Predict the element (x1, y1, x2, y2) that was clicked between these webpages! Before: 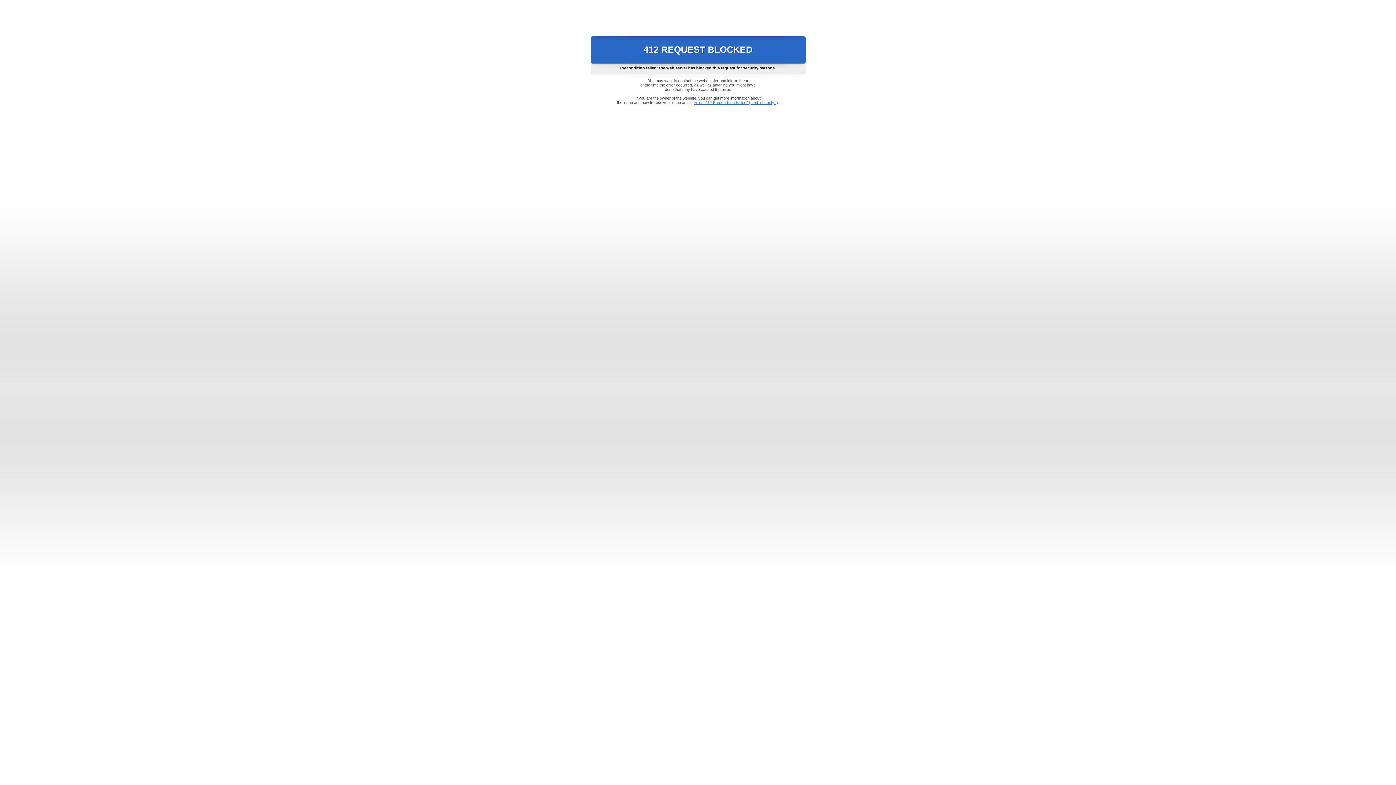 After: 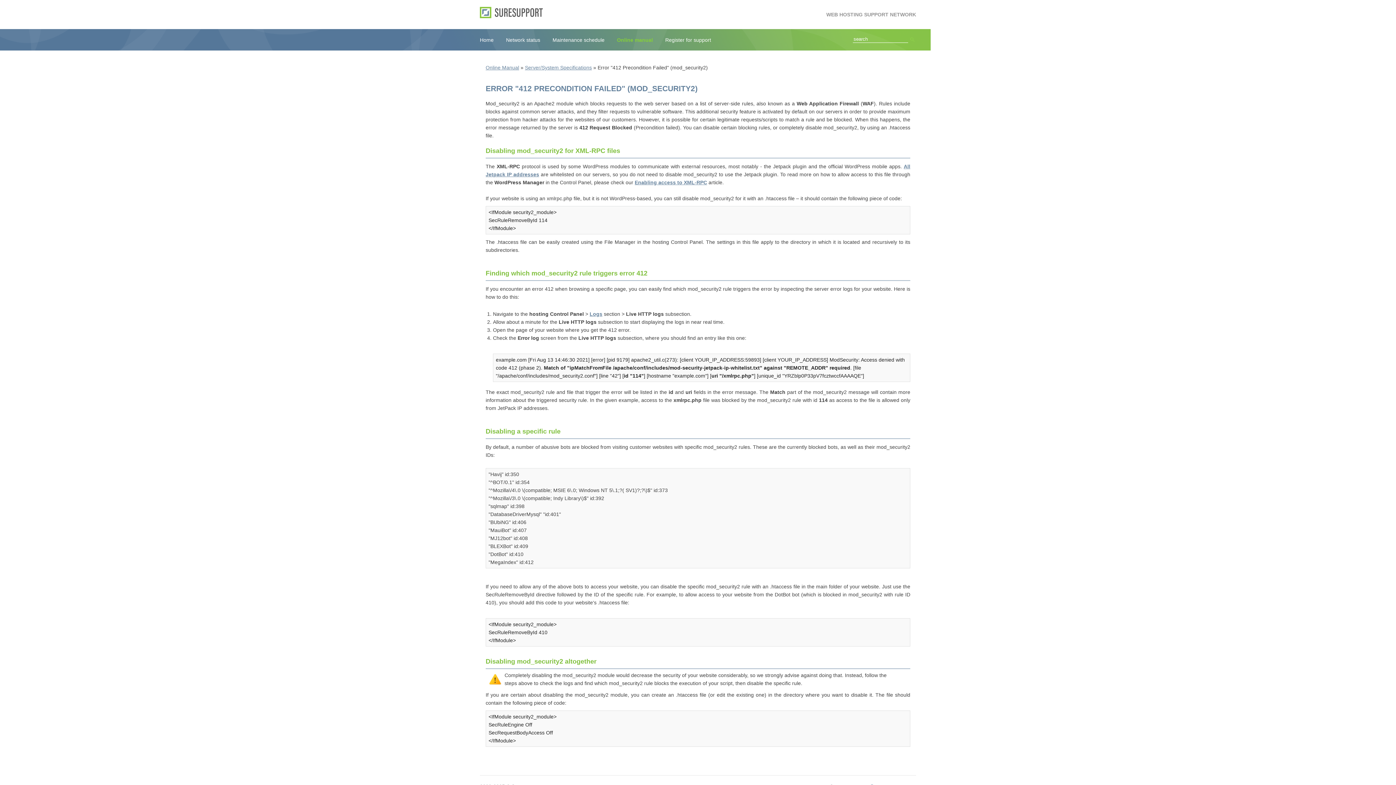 Action: label: Error "412 Precondition Failed" (mod_security2) bbox: (693, 100, 778, 104)